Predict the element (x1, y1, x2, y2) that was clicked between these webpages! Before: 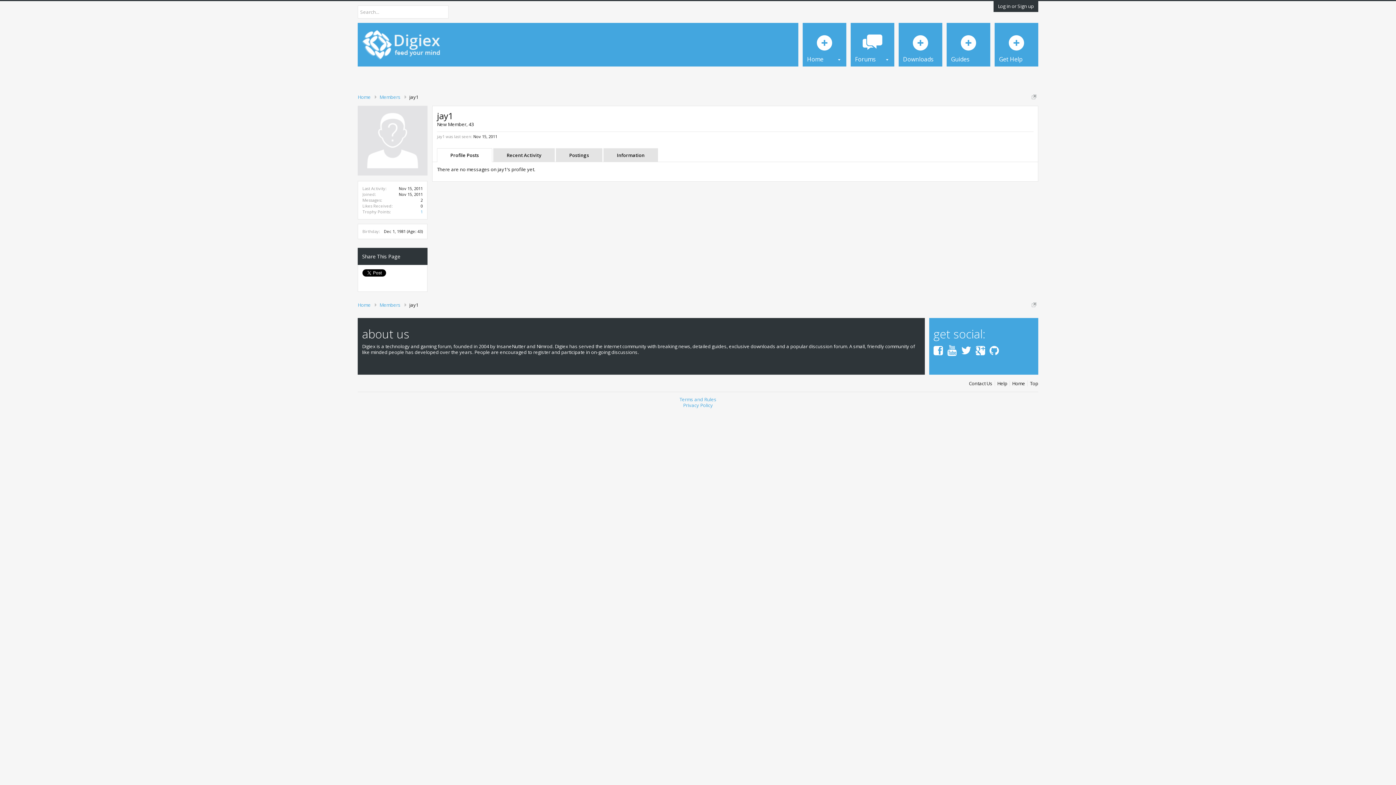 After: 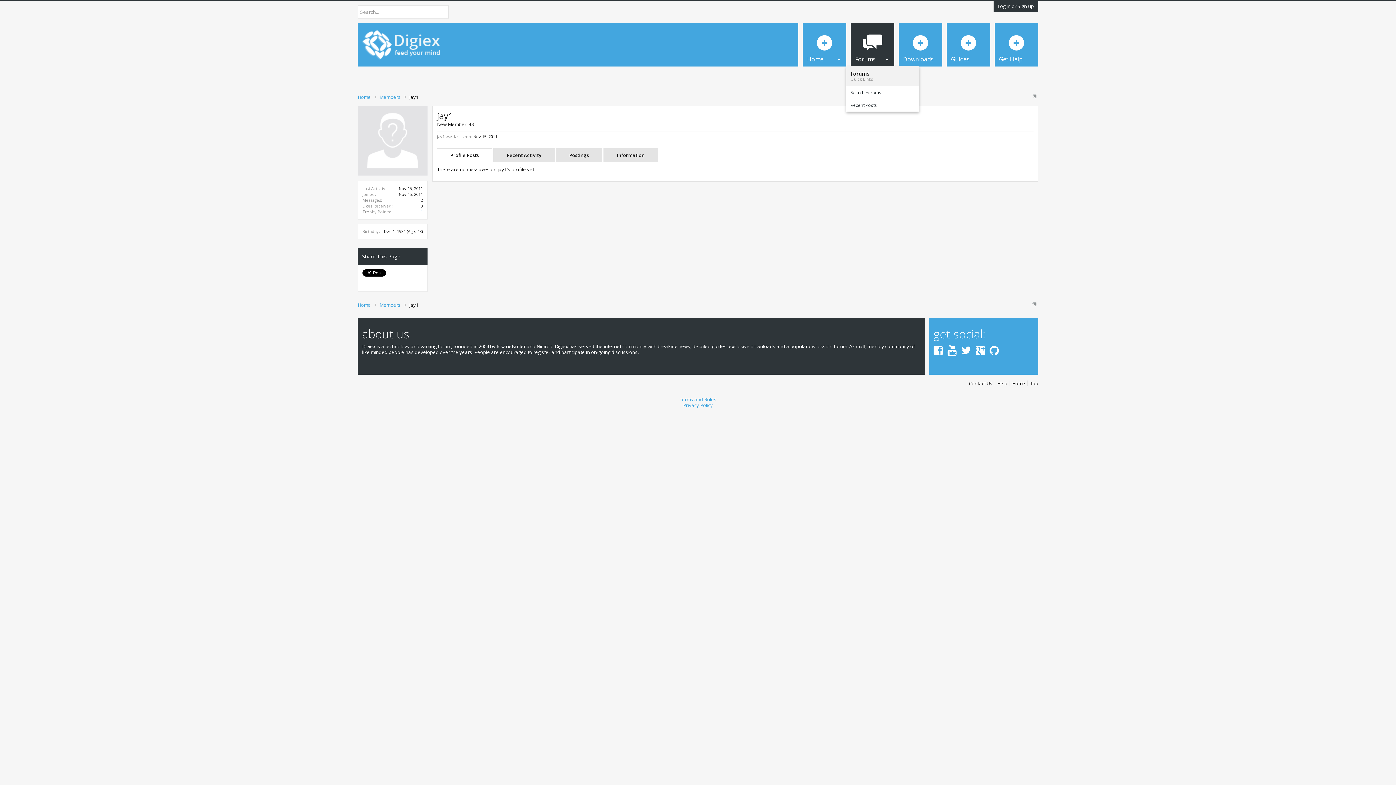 Action: bbox: (885, 50, 890, 62)